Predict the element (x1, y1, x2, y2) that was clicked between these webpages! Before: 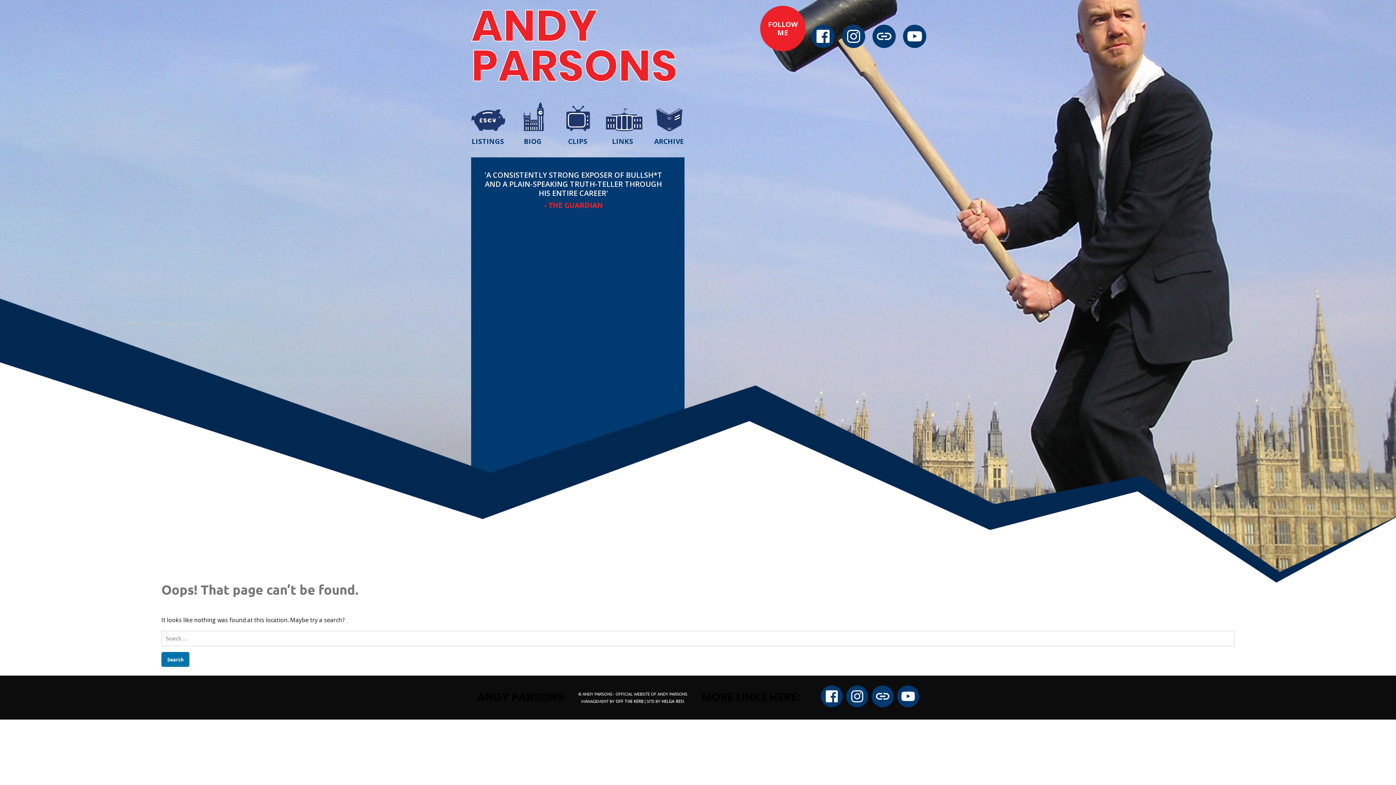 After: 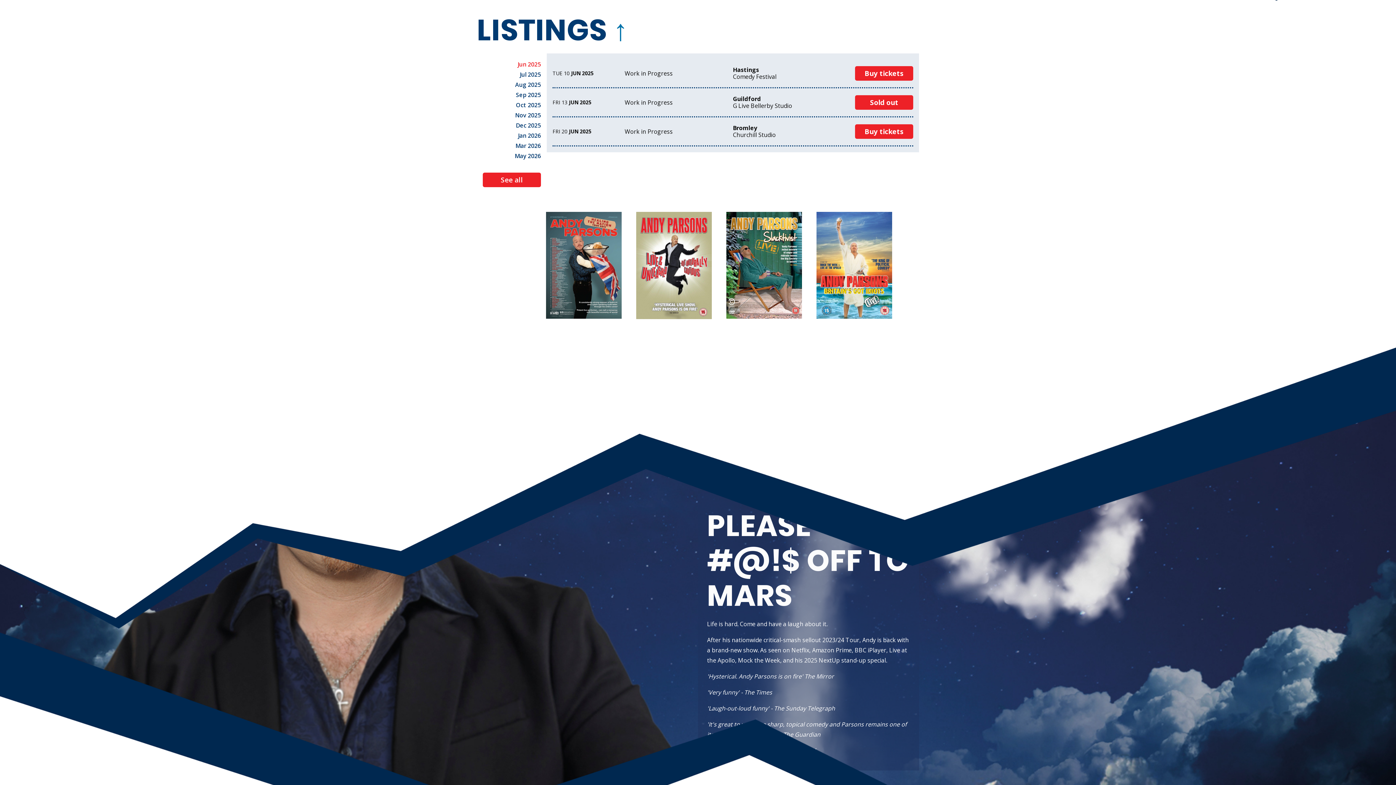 Action: bbox: (471, 136, 504, 146) label: LISTINGS